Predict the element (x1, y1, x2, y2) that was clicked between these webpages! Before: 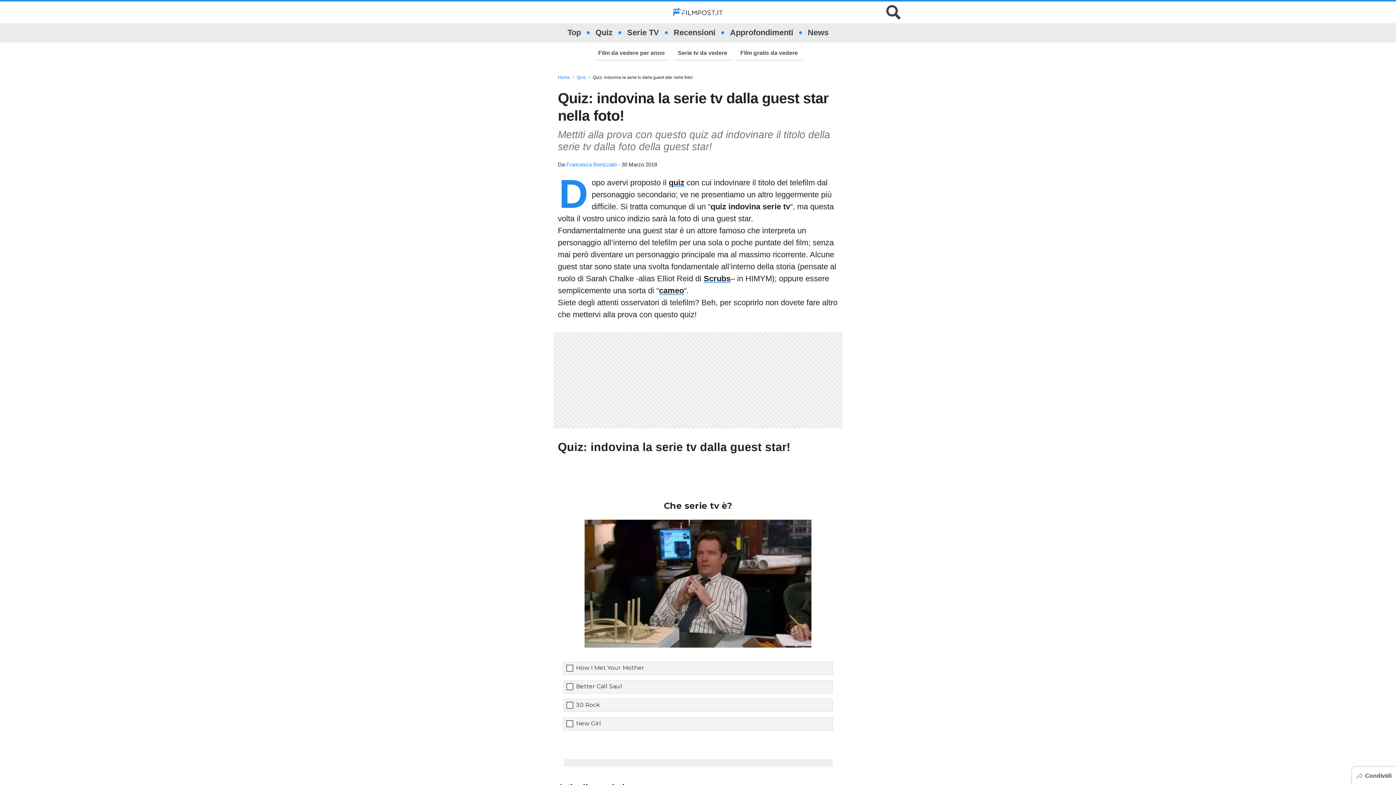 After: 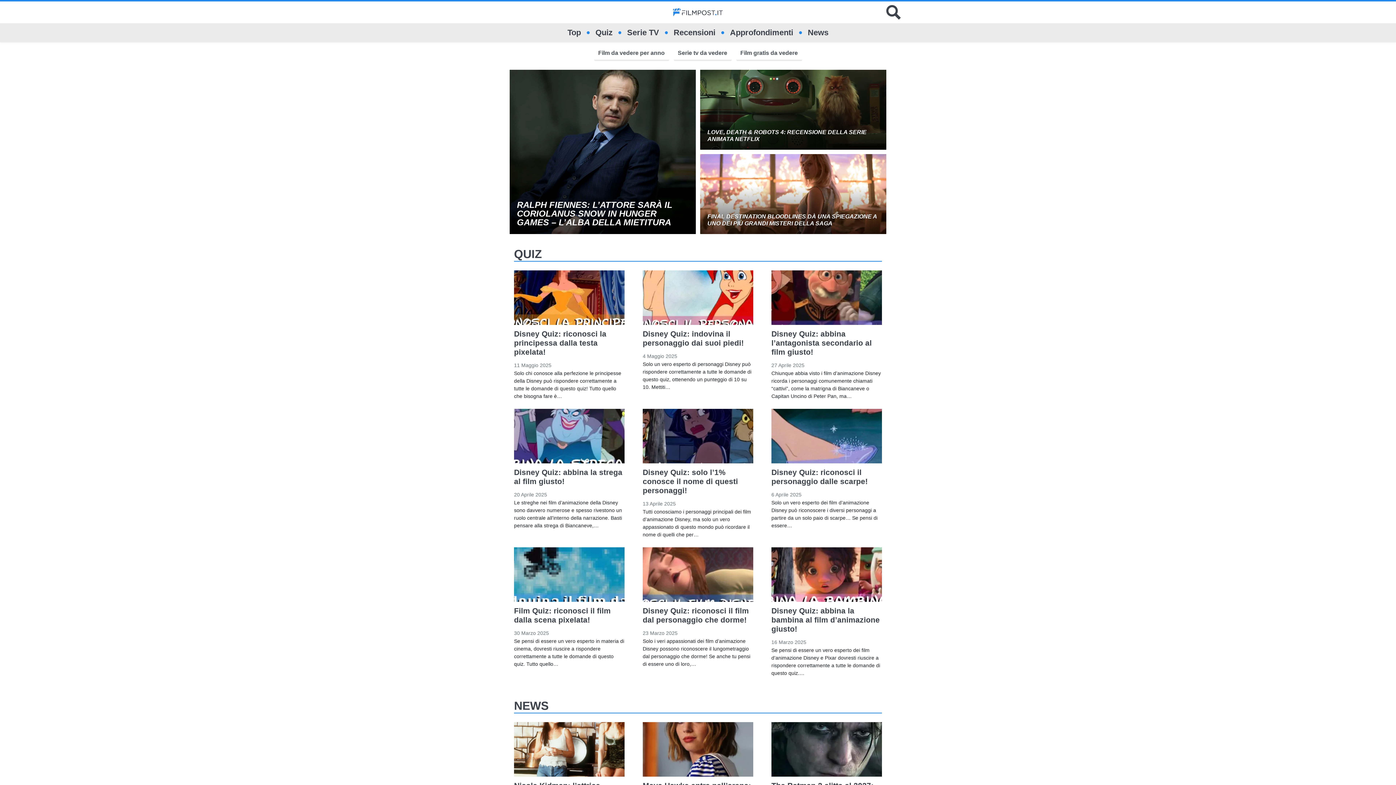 Action: bbox: (558, 74, 570, 79) label: Home